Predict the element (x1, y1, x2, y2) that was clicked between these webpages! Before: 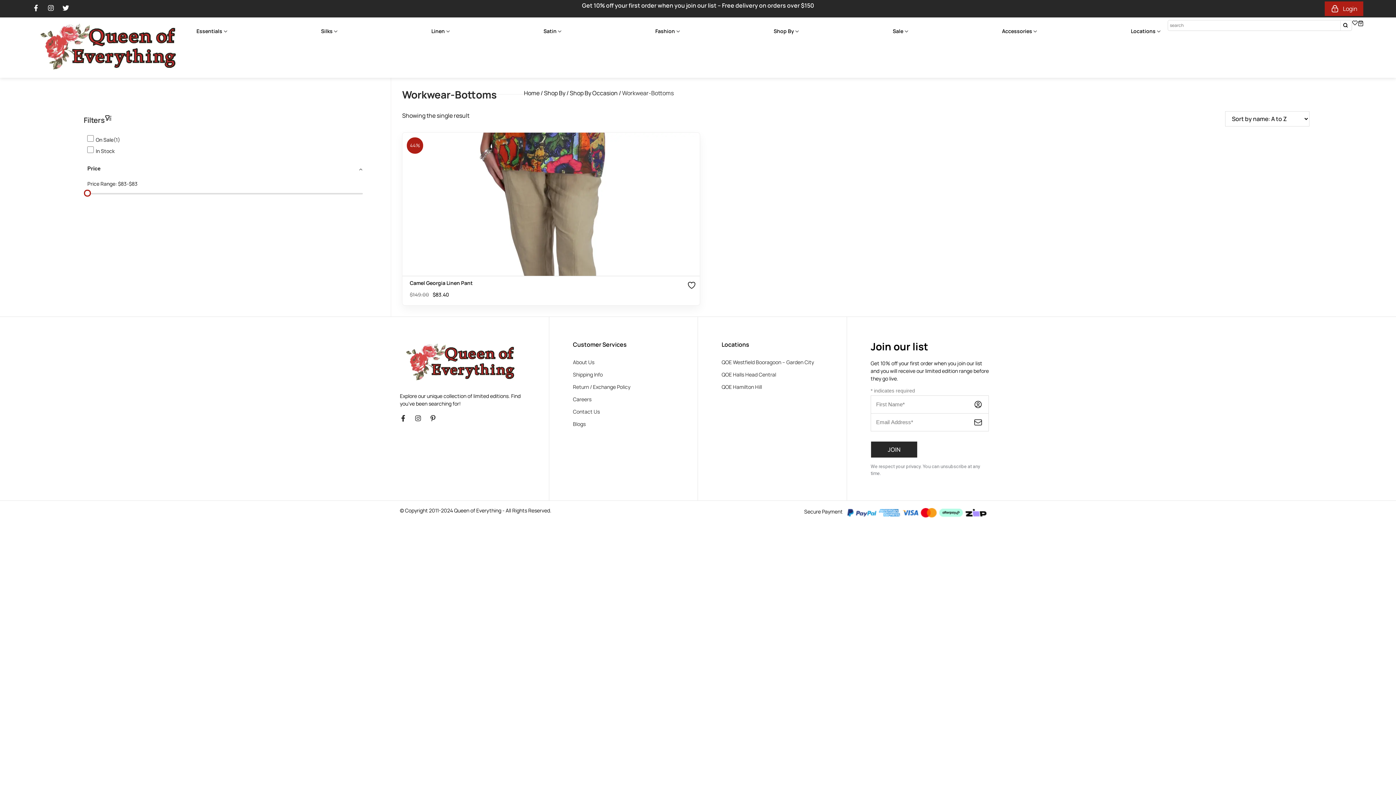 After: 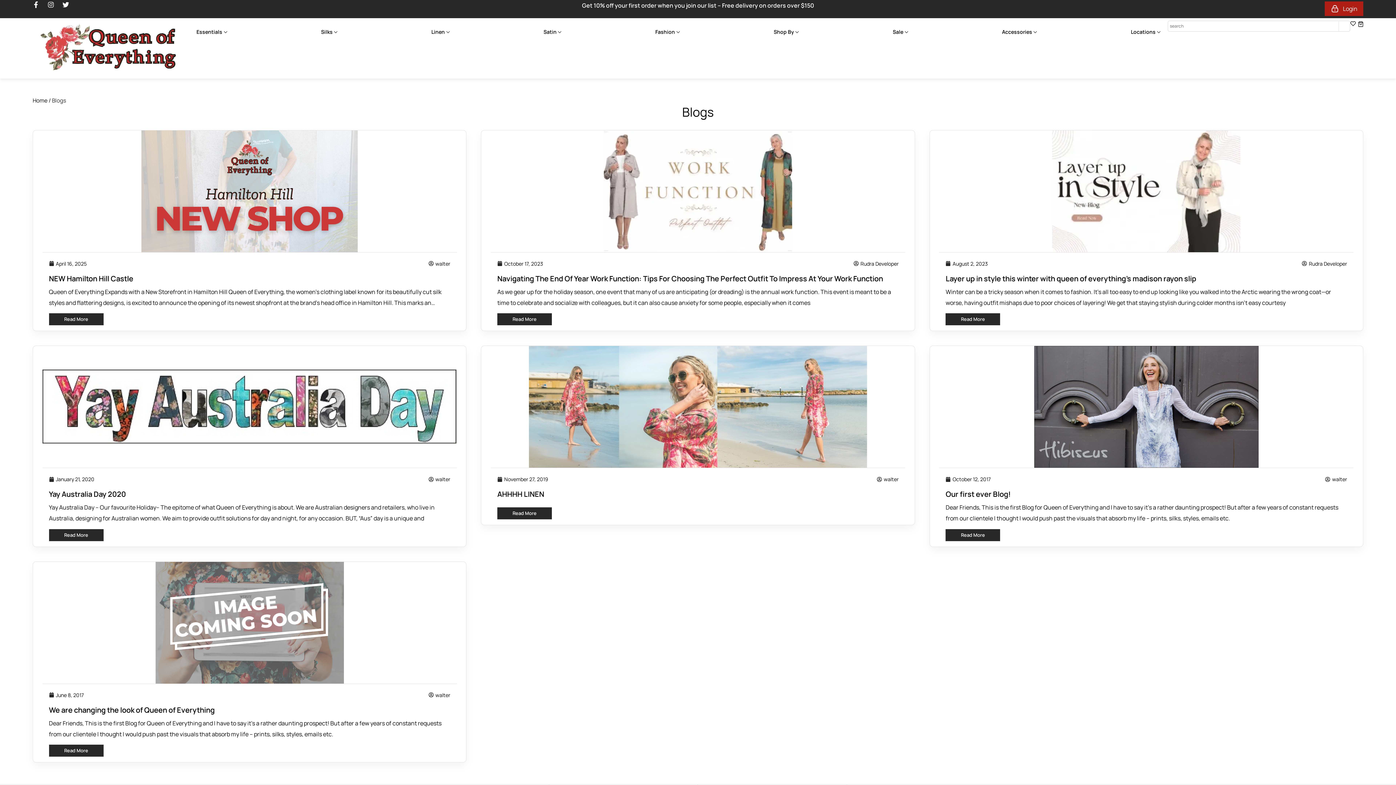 Action: label: Blogs bbox: (573, 418, 674, 430)